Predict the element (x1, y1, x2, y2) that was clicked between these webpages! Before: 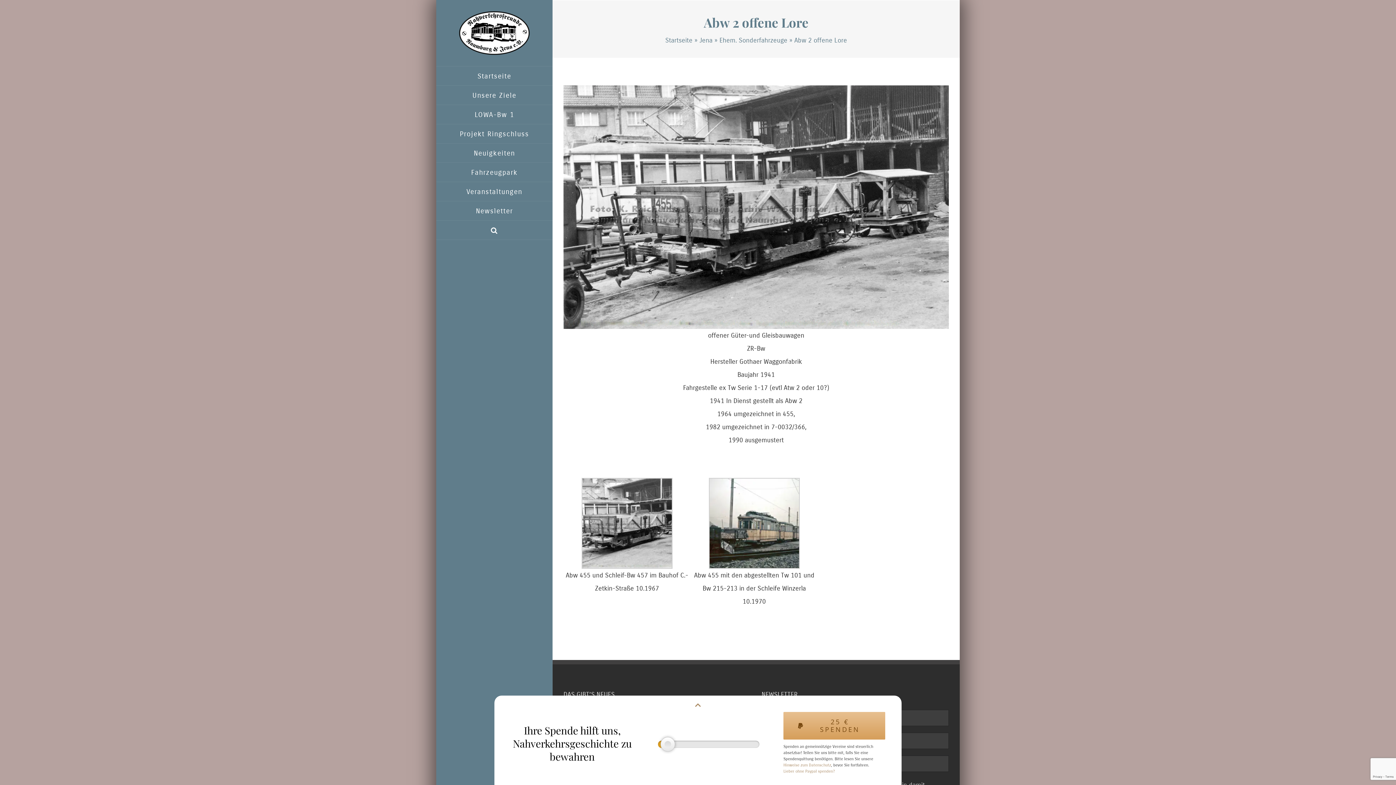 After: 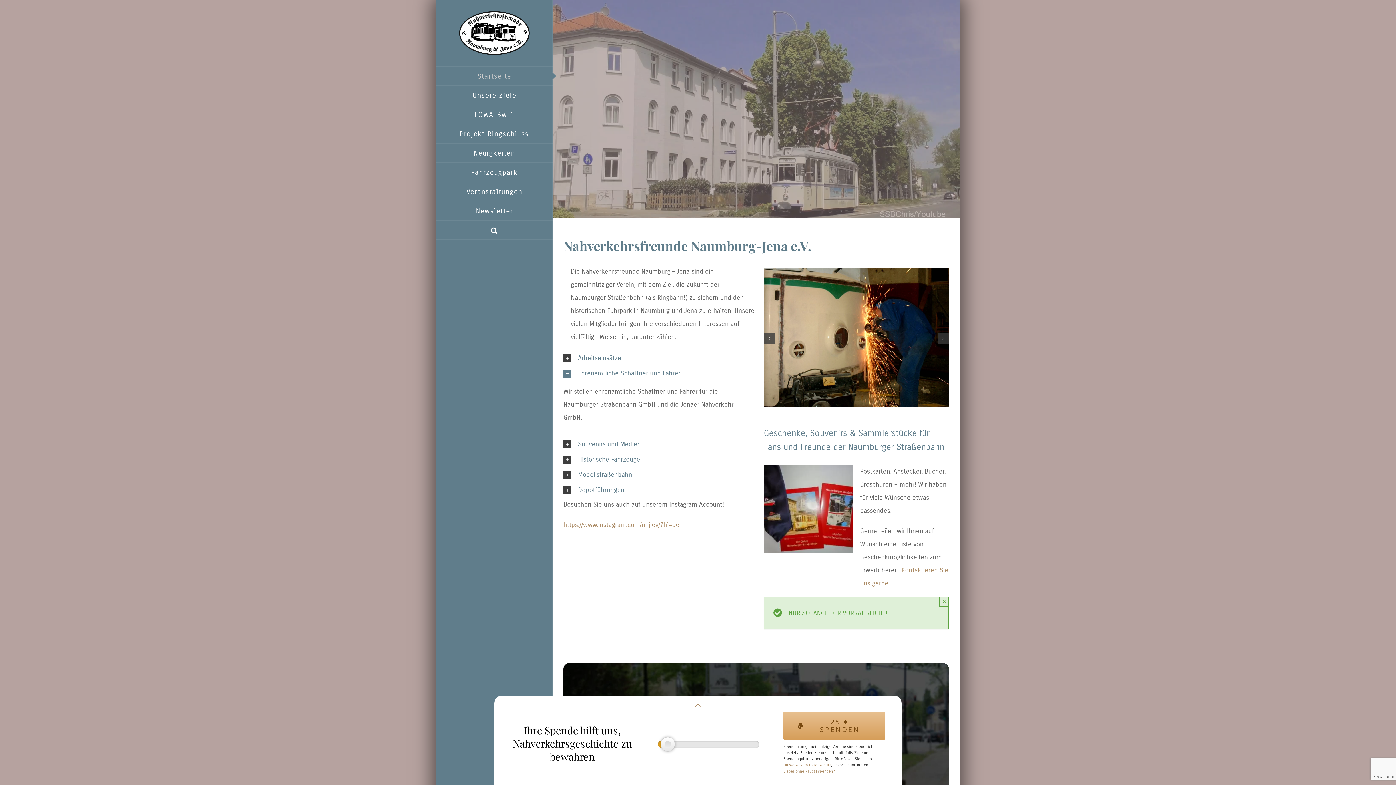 Action: label: Startseite bbox: (436, 66, 552, 85)